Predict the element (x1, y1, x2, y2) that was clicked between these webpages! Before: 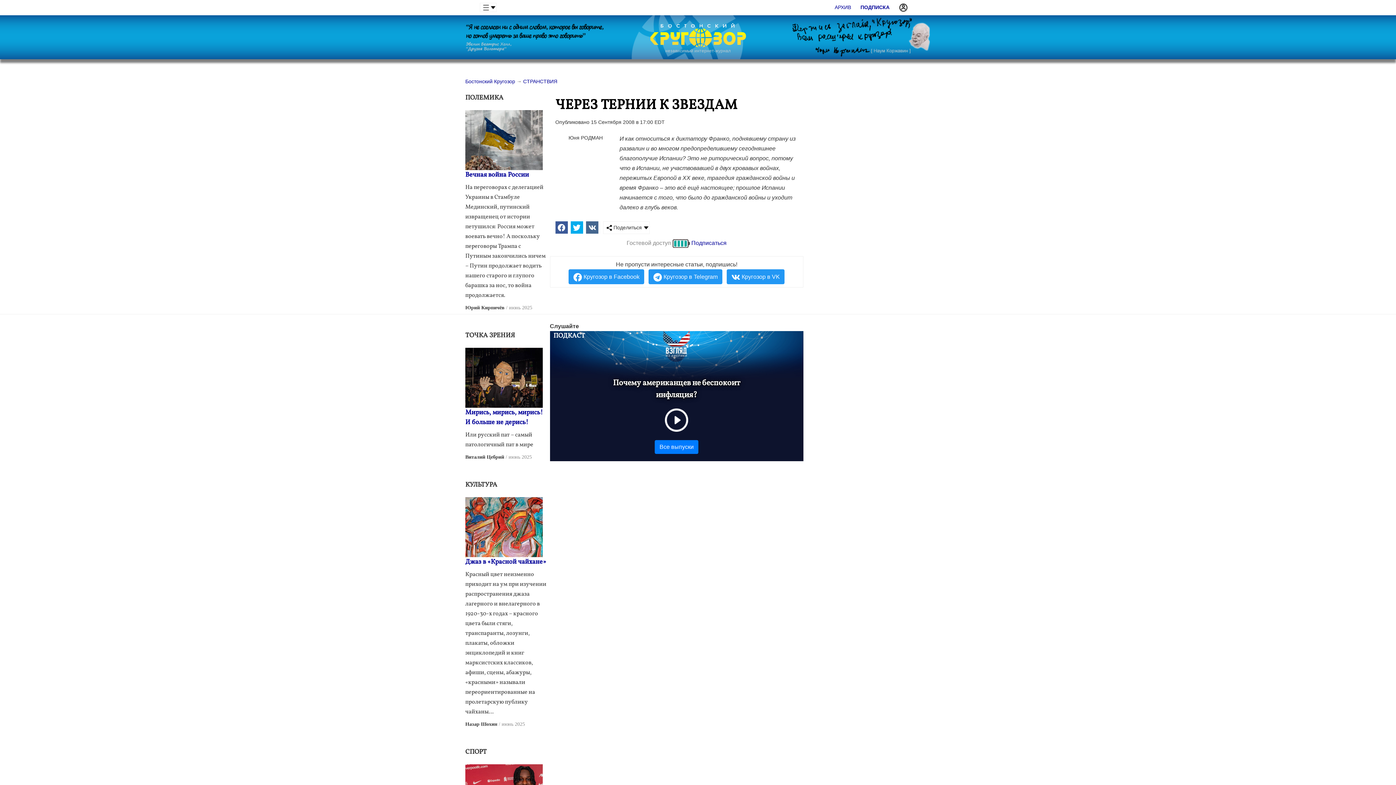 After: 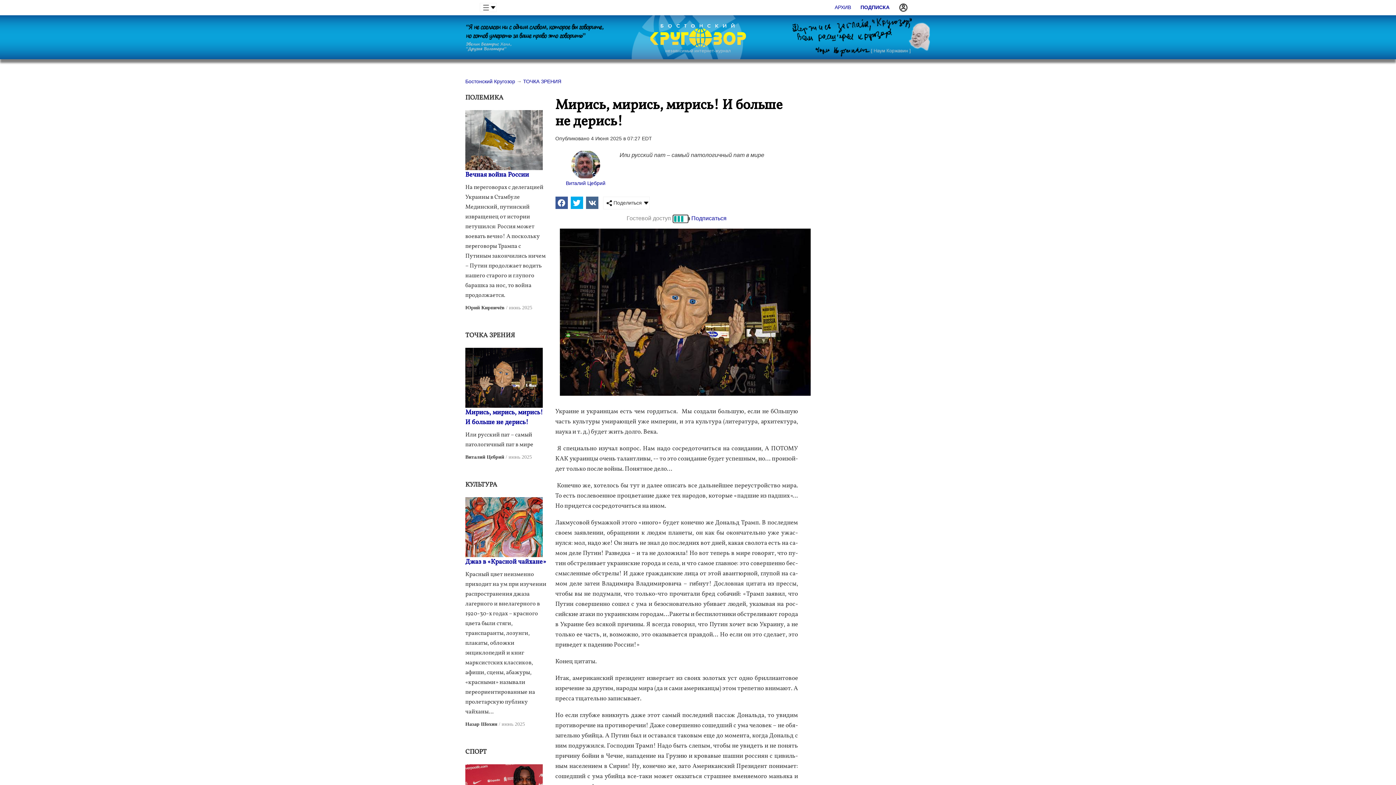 Action: bbox: (465, 374, 543, 380)